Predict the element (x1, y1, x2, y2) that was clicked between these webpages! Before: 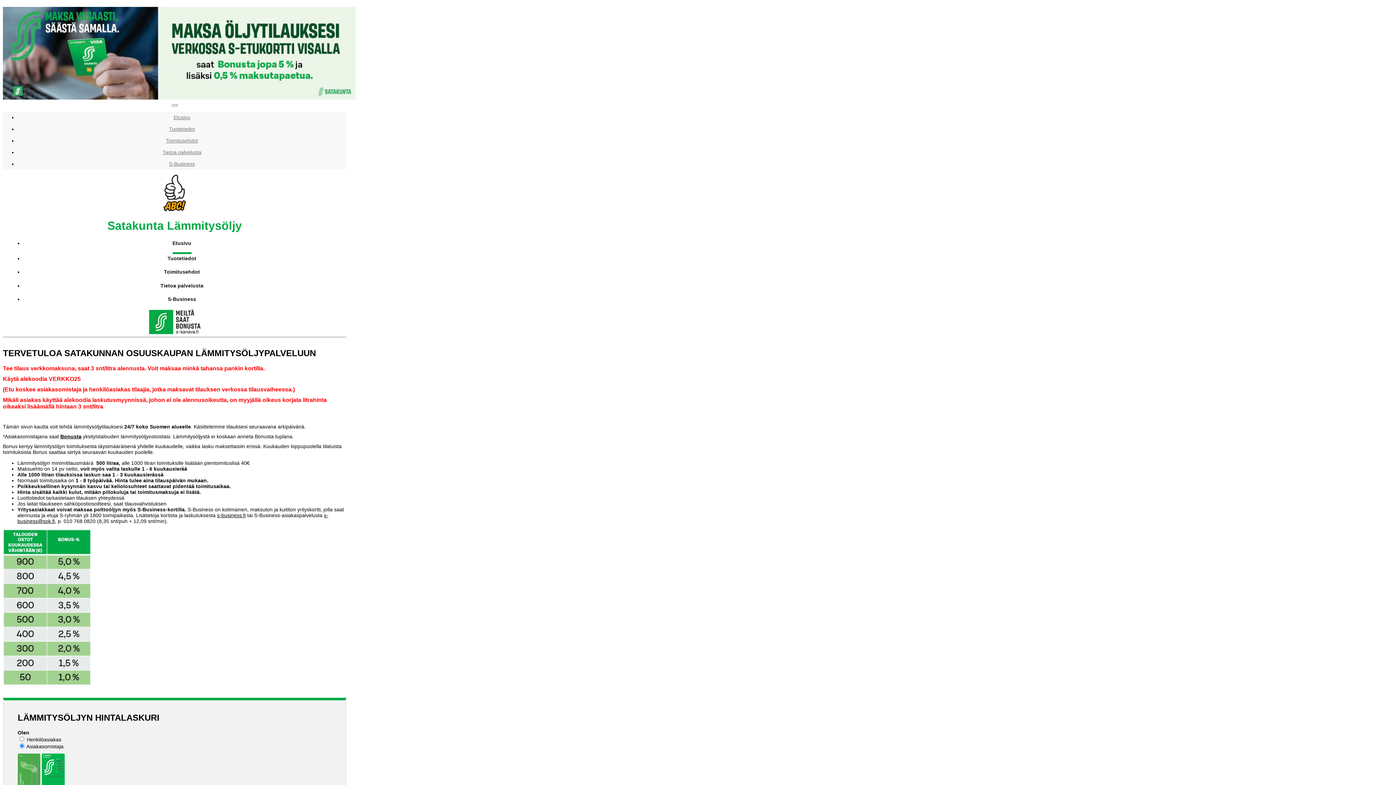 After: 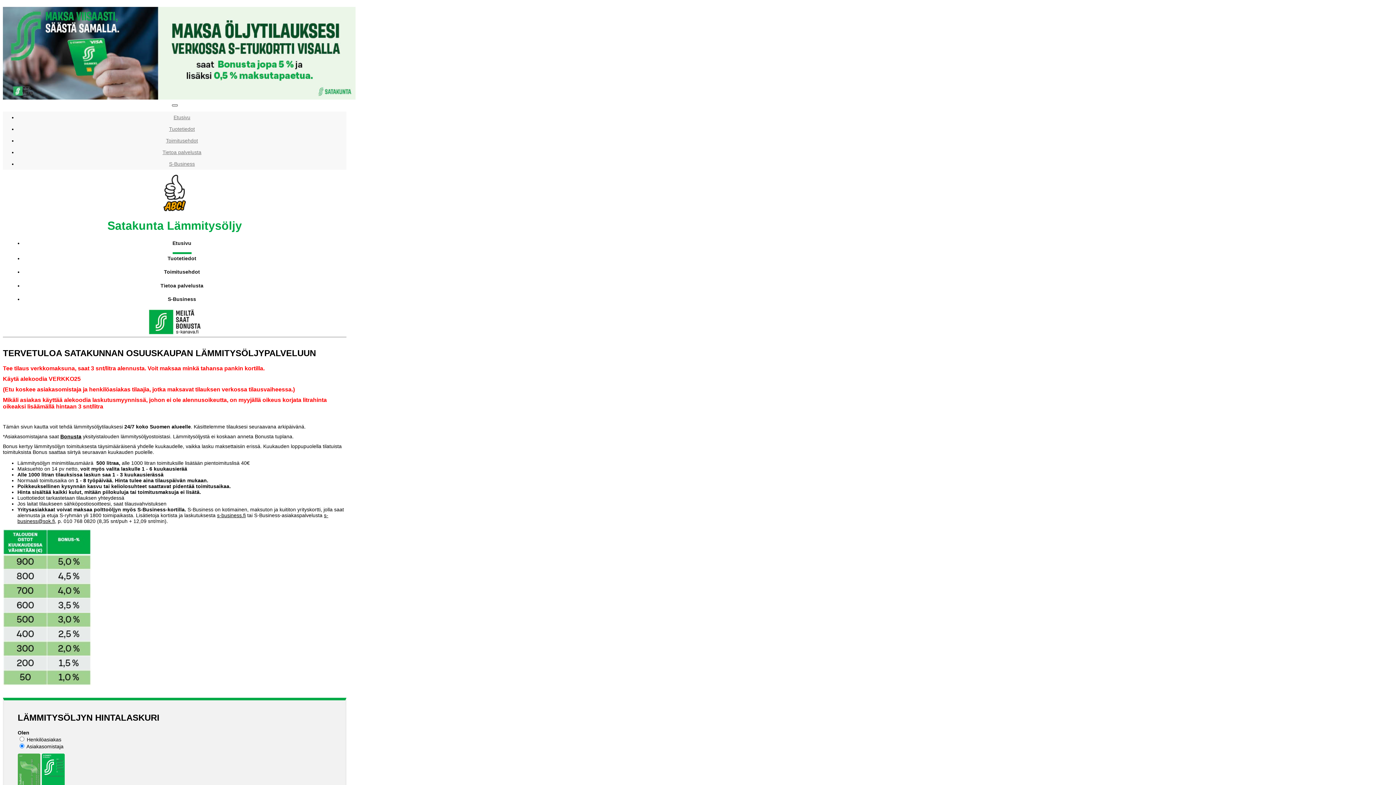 Action: bbox: (171, 104, 177, 106) label: Toggle navigation